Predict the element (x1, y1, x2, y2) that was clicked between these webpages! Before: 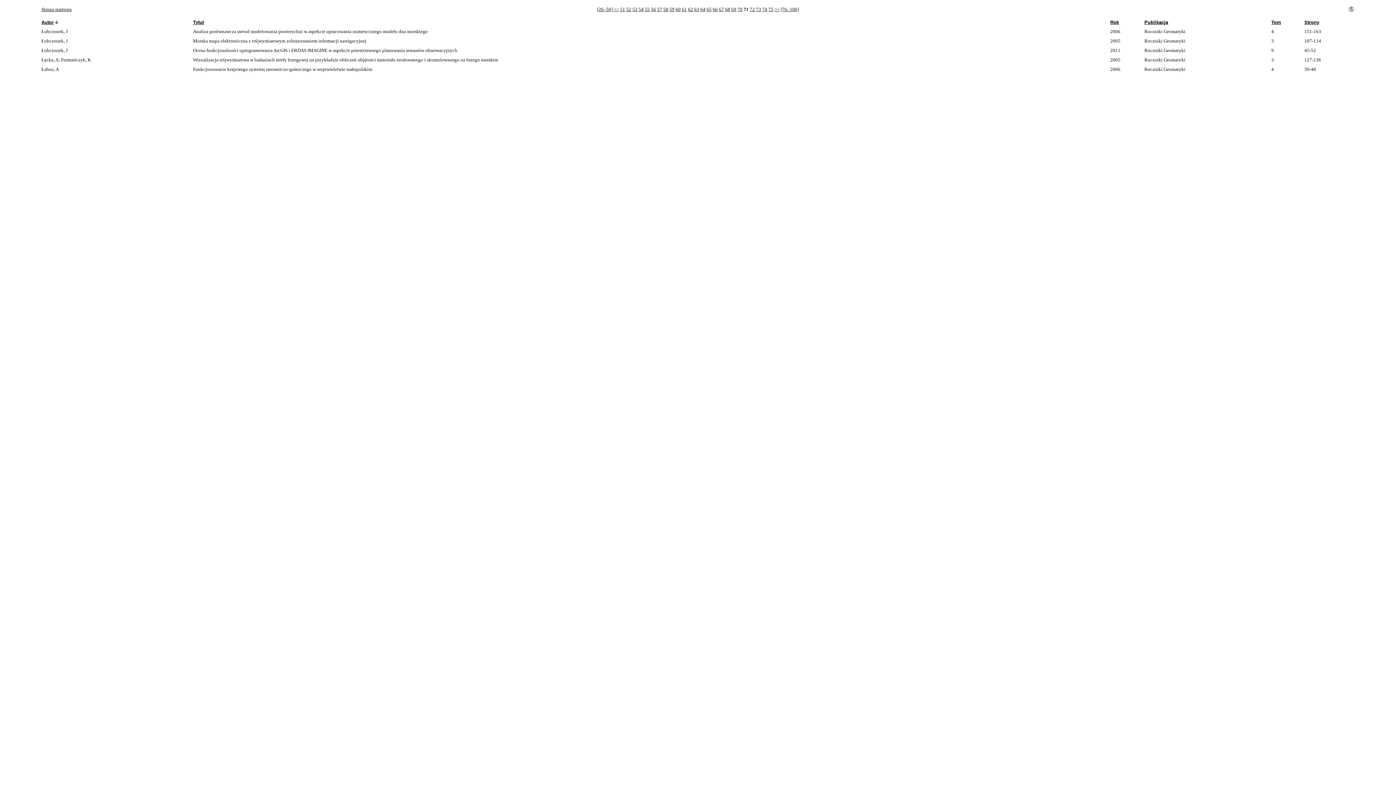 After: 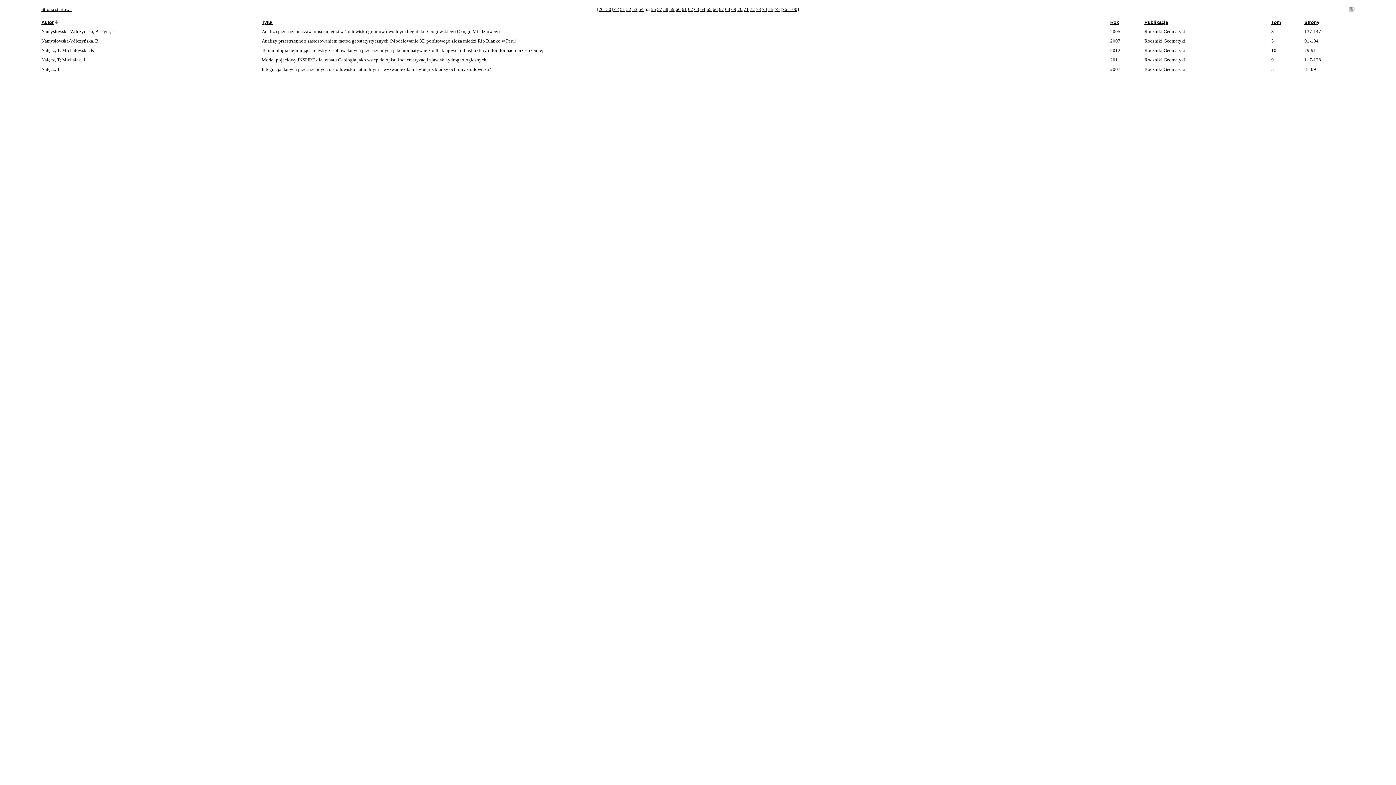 Action: label: 55 bbox: (644, 6, 650, 12)